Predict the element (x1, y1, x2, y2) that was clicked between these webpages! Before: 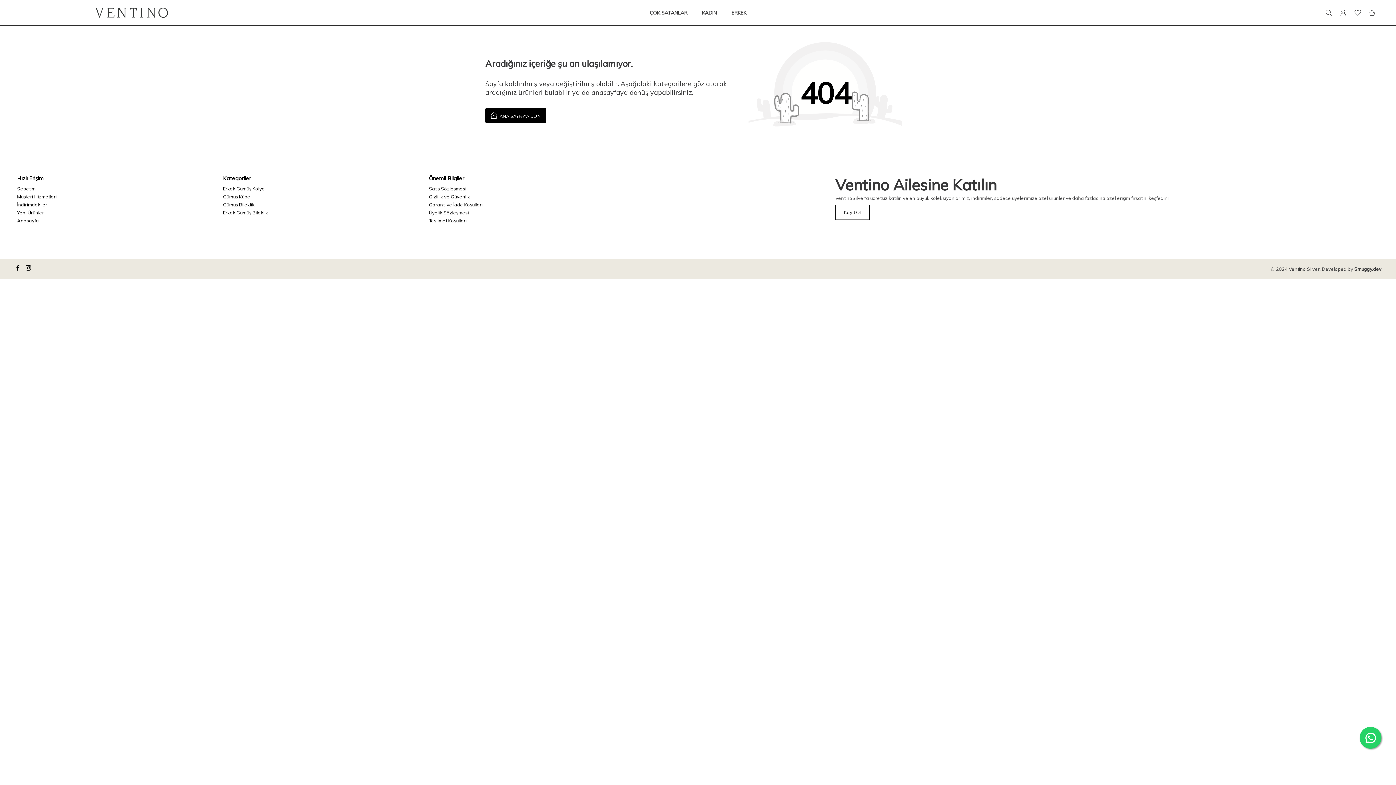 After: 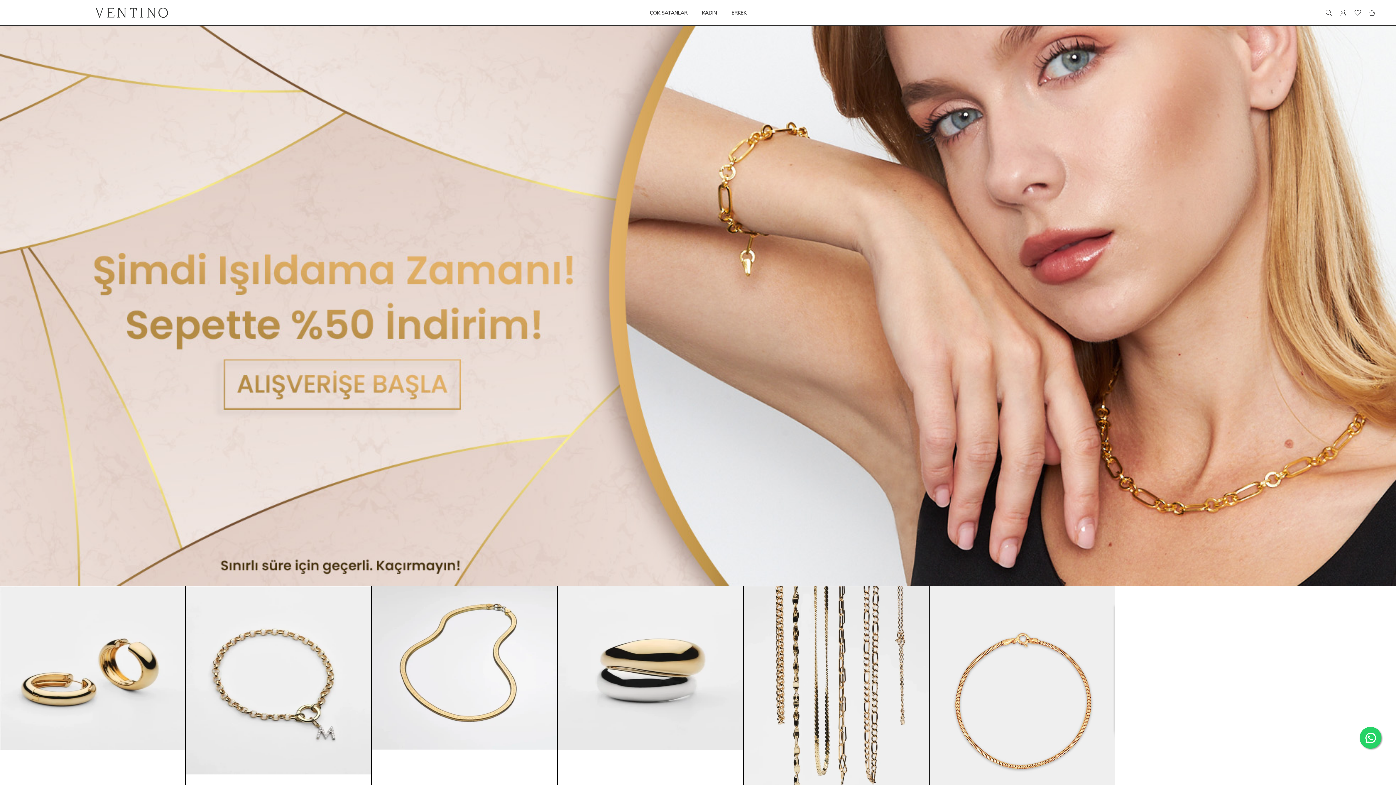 Action: label: logo bbox: (95, 3, 167, 21)